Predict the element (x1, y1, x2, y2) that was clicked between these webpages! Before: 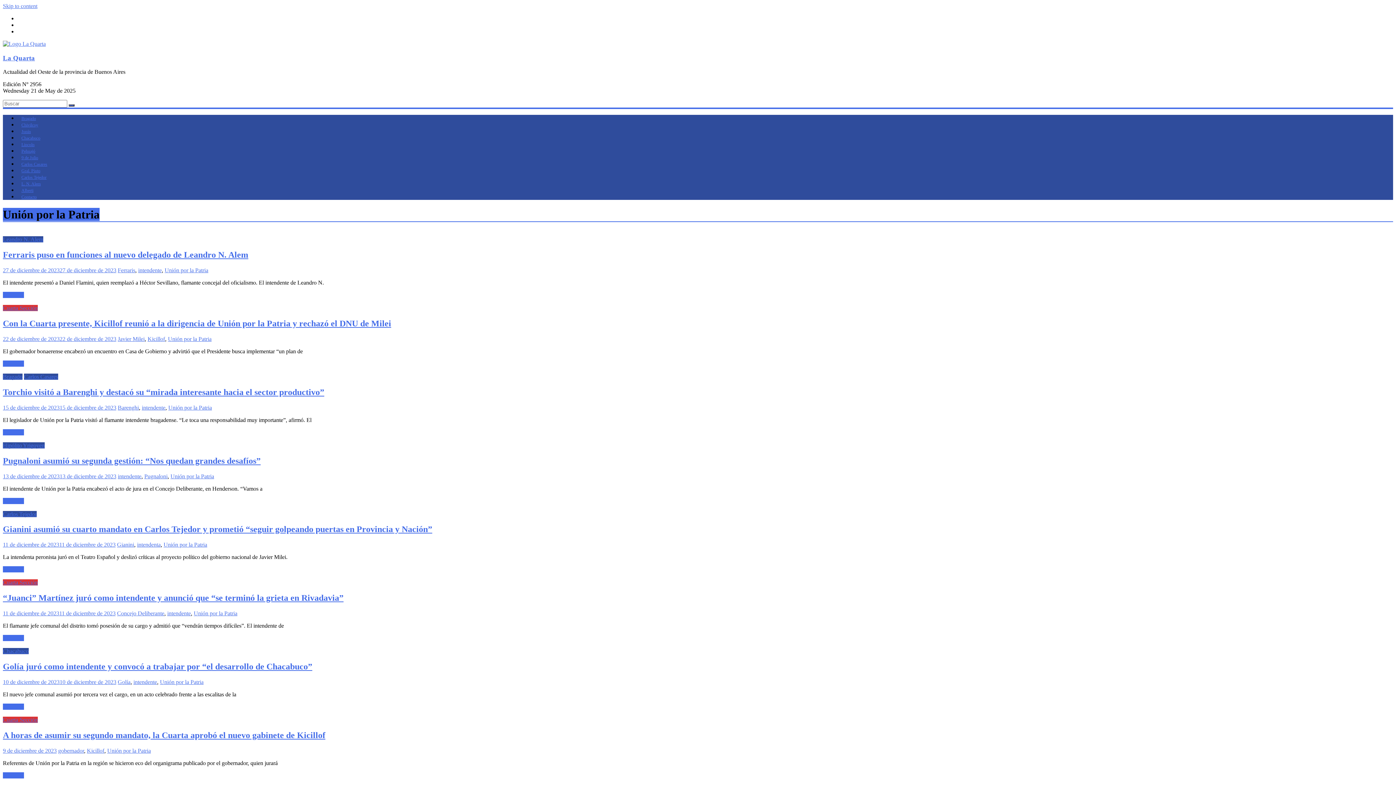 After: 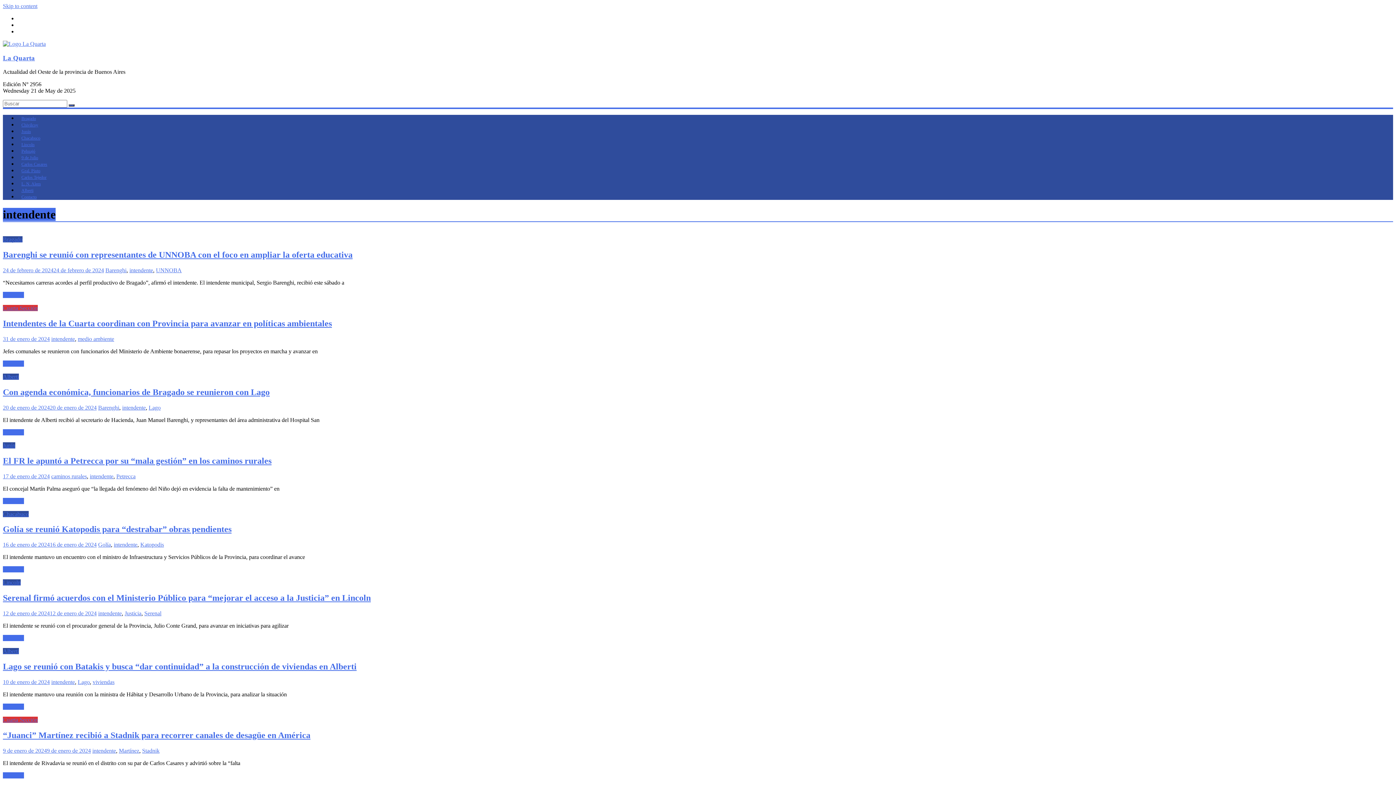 Action: bbox: (138, 267, 161, 273) label: intendente